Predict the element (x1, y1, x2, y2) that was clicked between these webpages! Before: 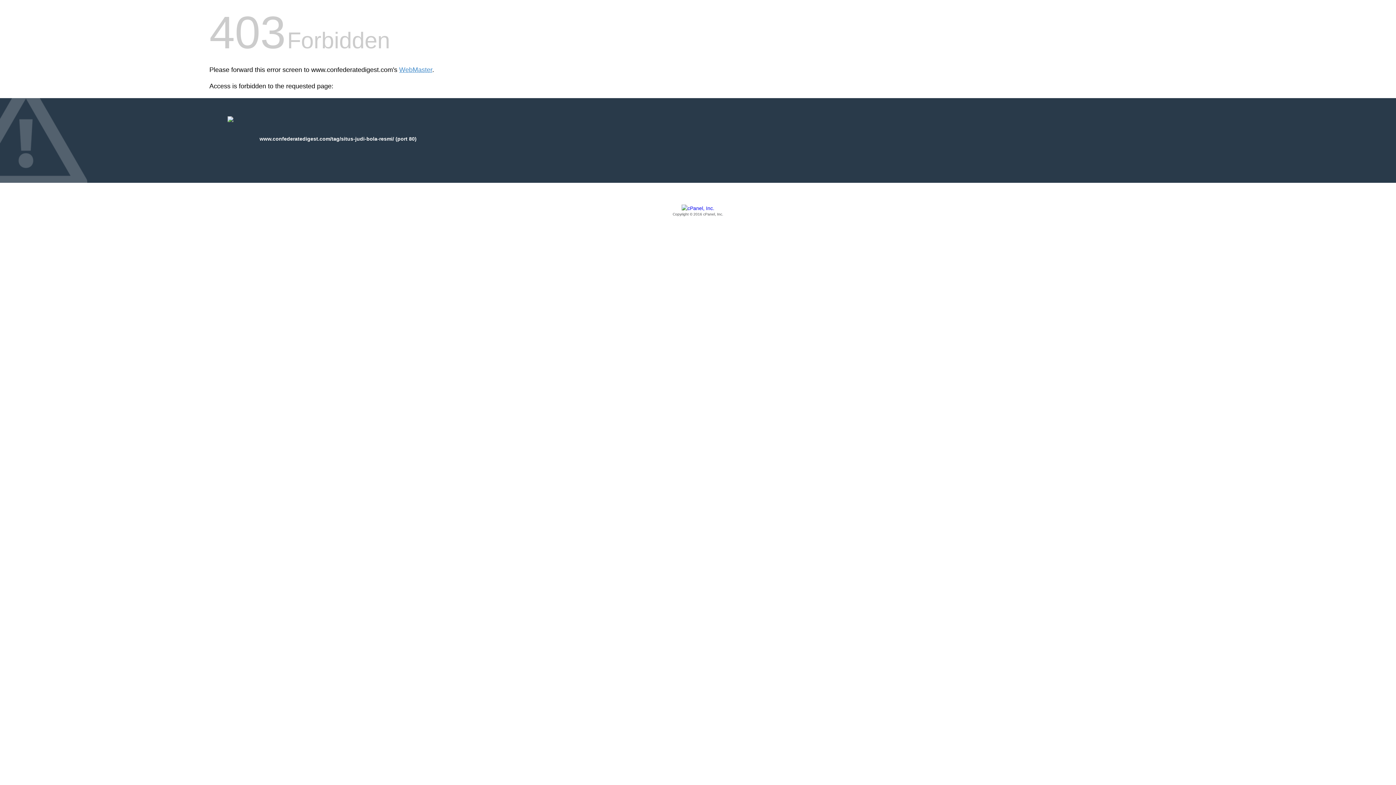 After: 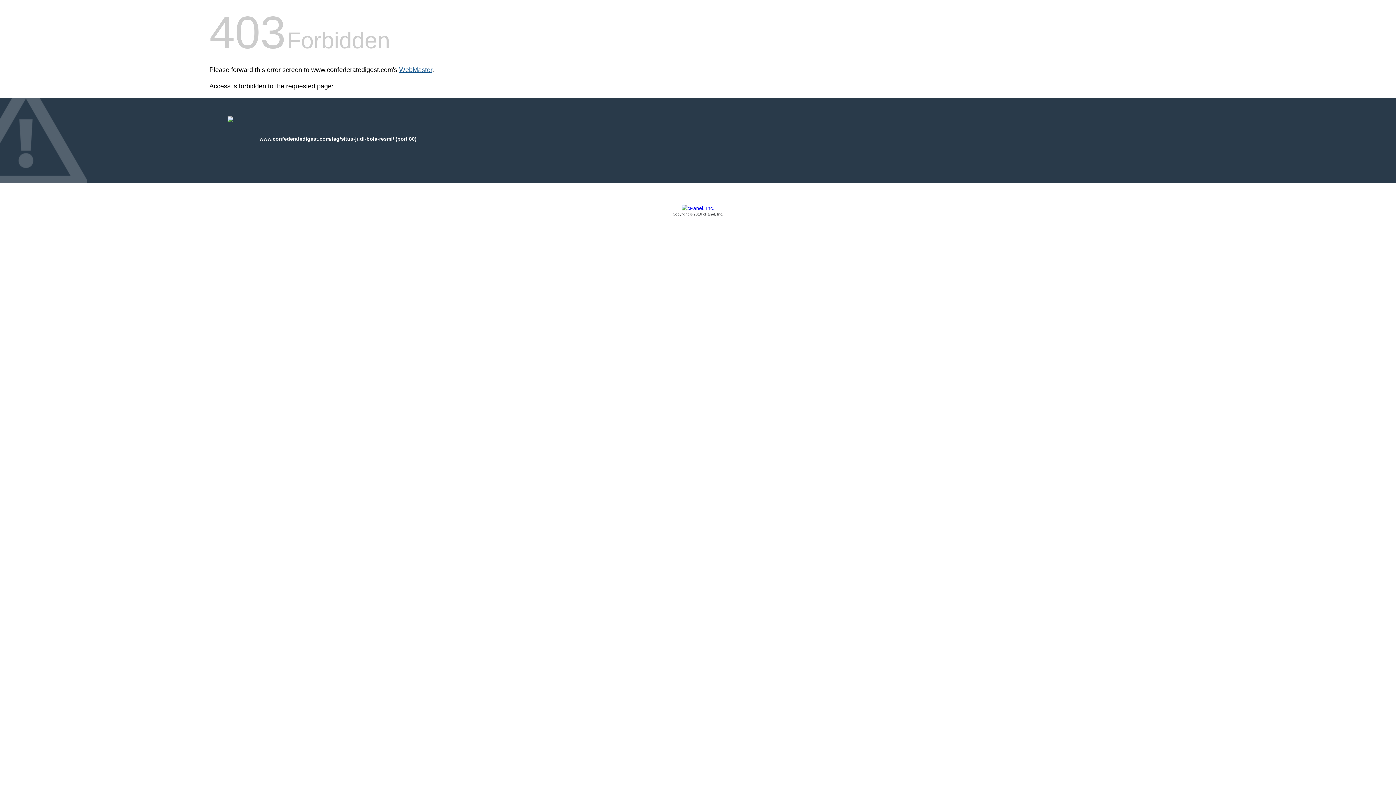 Action: label: WebMaster bbox: (399, 66, 432, 73)